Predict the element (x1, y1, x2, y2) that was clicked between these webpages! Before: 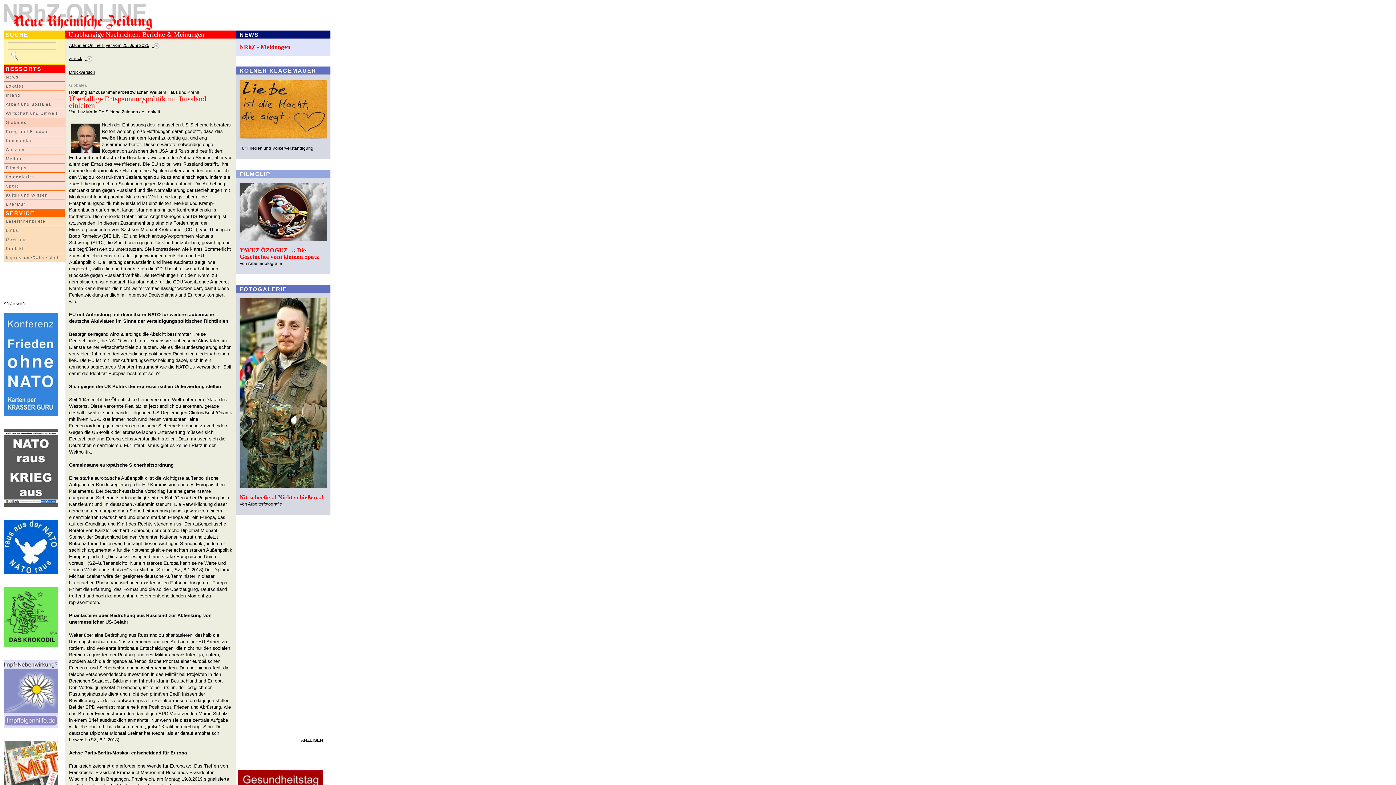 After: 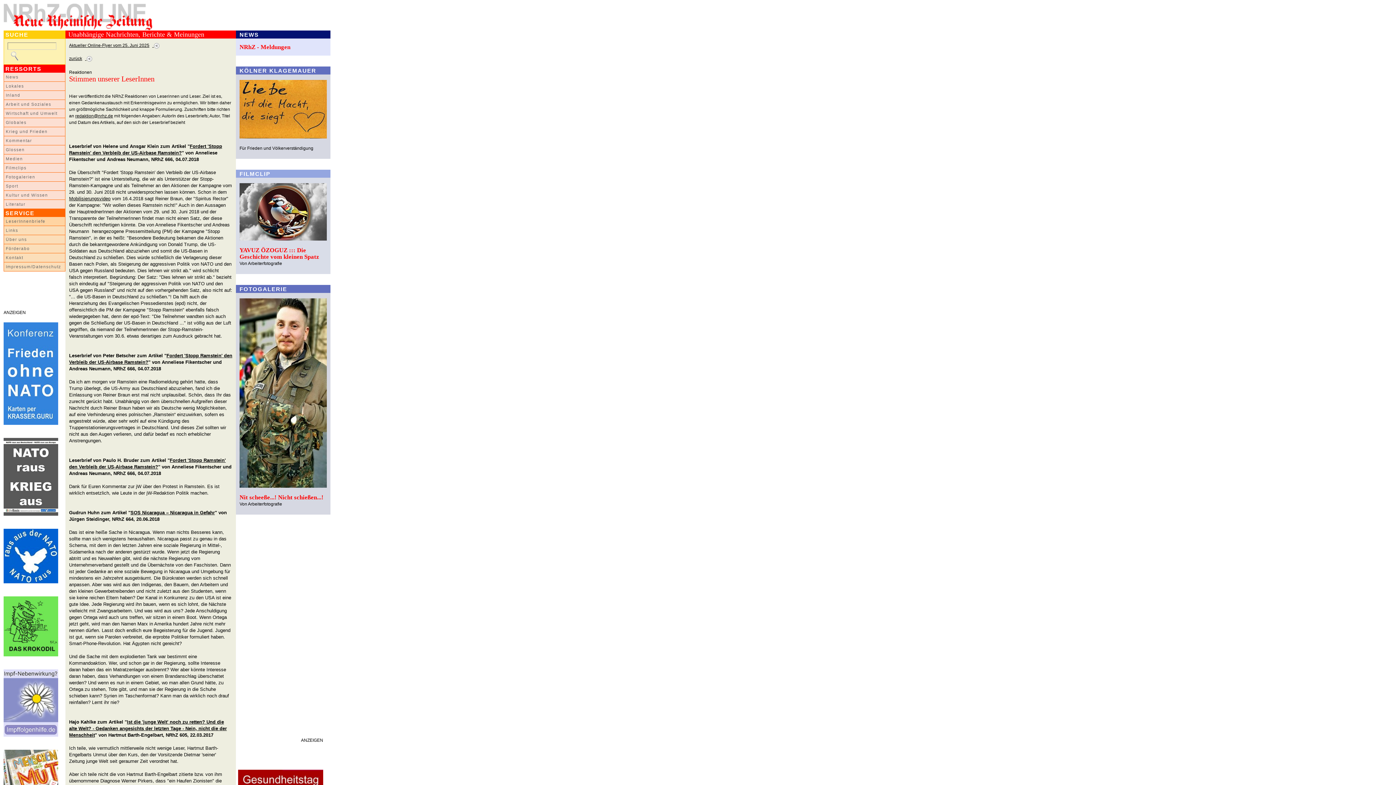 Action: label: LeserInnenbriefe bbox: (3, 217, 65, 226)